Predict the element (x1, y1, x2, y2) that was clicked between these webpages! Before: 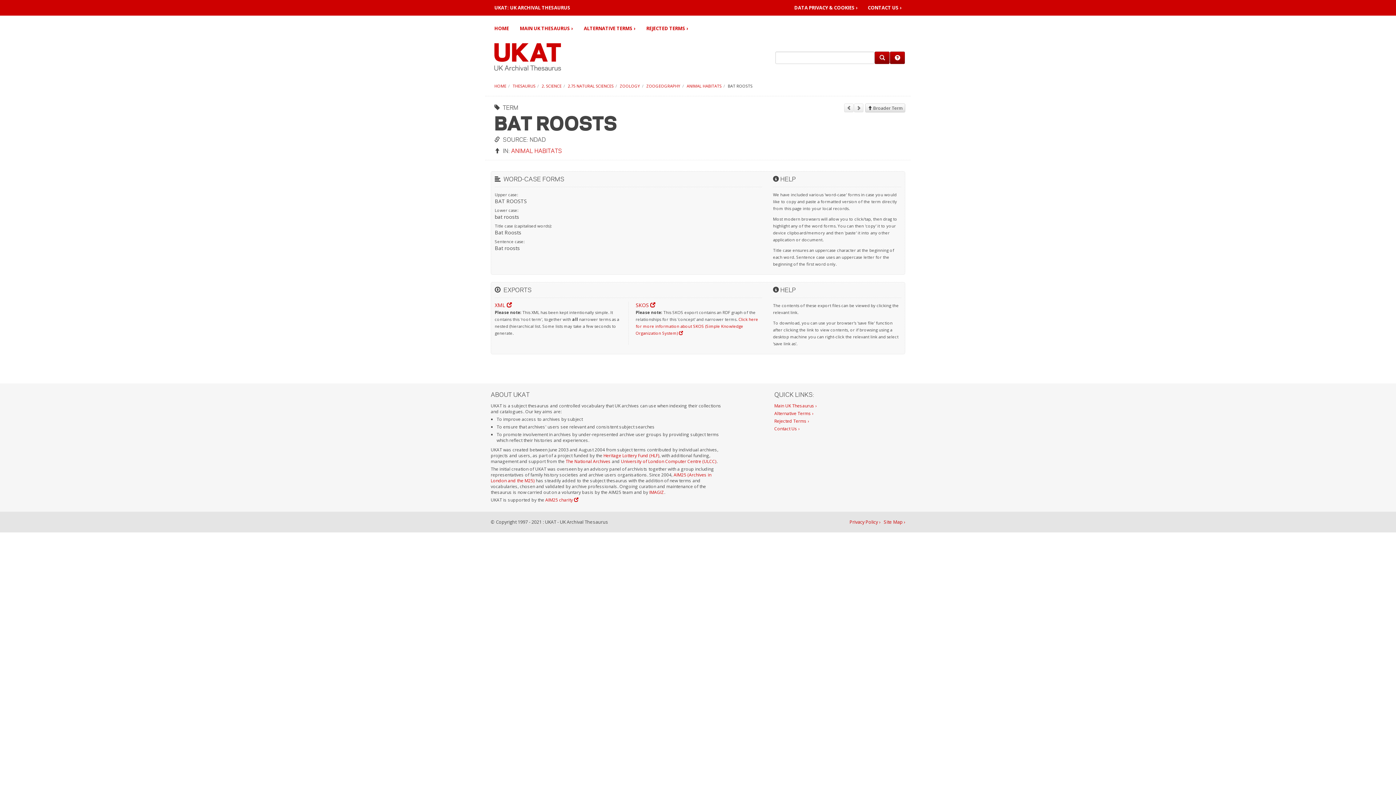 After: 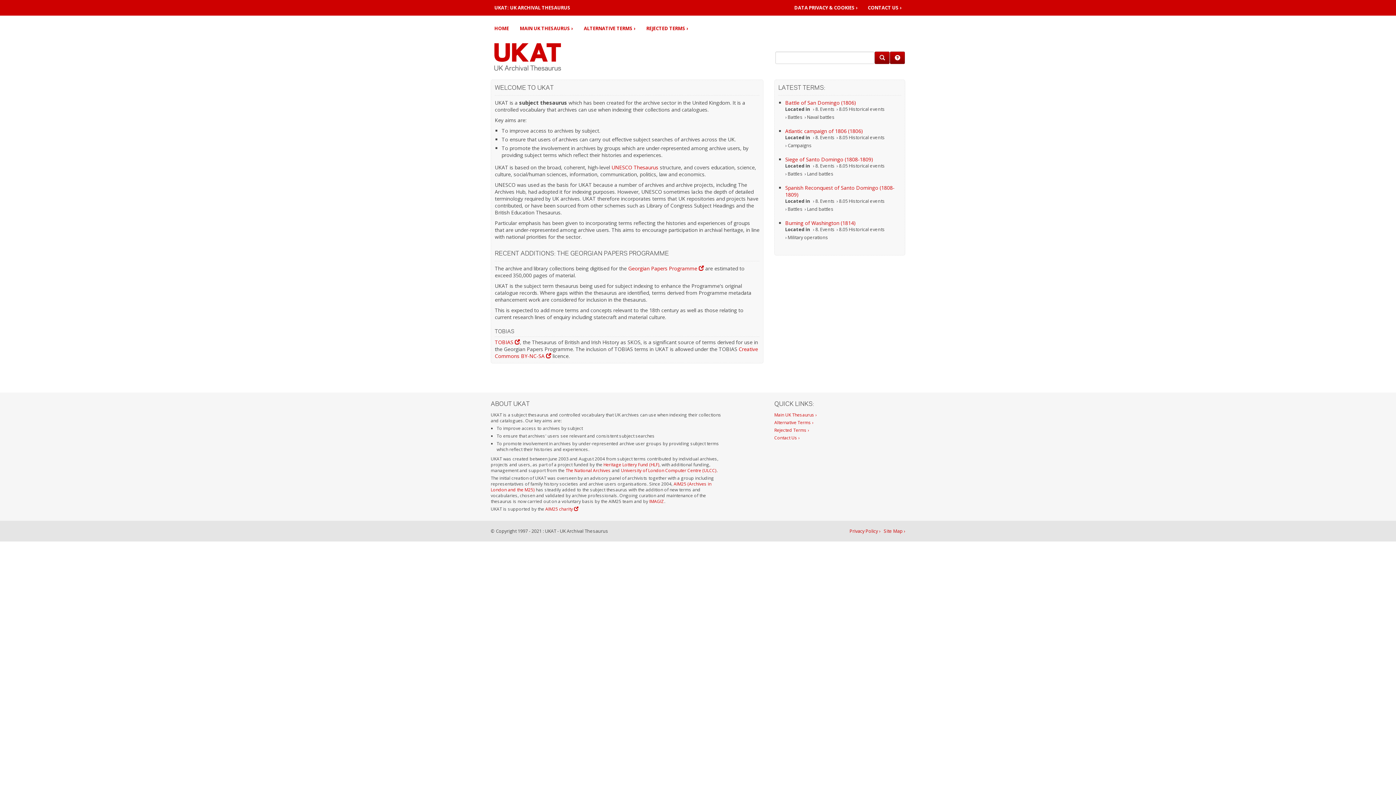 Action: bbox: (490, 5, 570, 10) label: UKAT: UK ARCHIVAL THESAURUS